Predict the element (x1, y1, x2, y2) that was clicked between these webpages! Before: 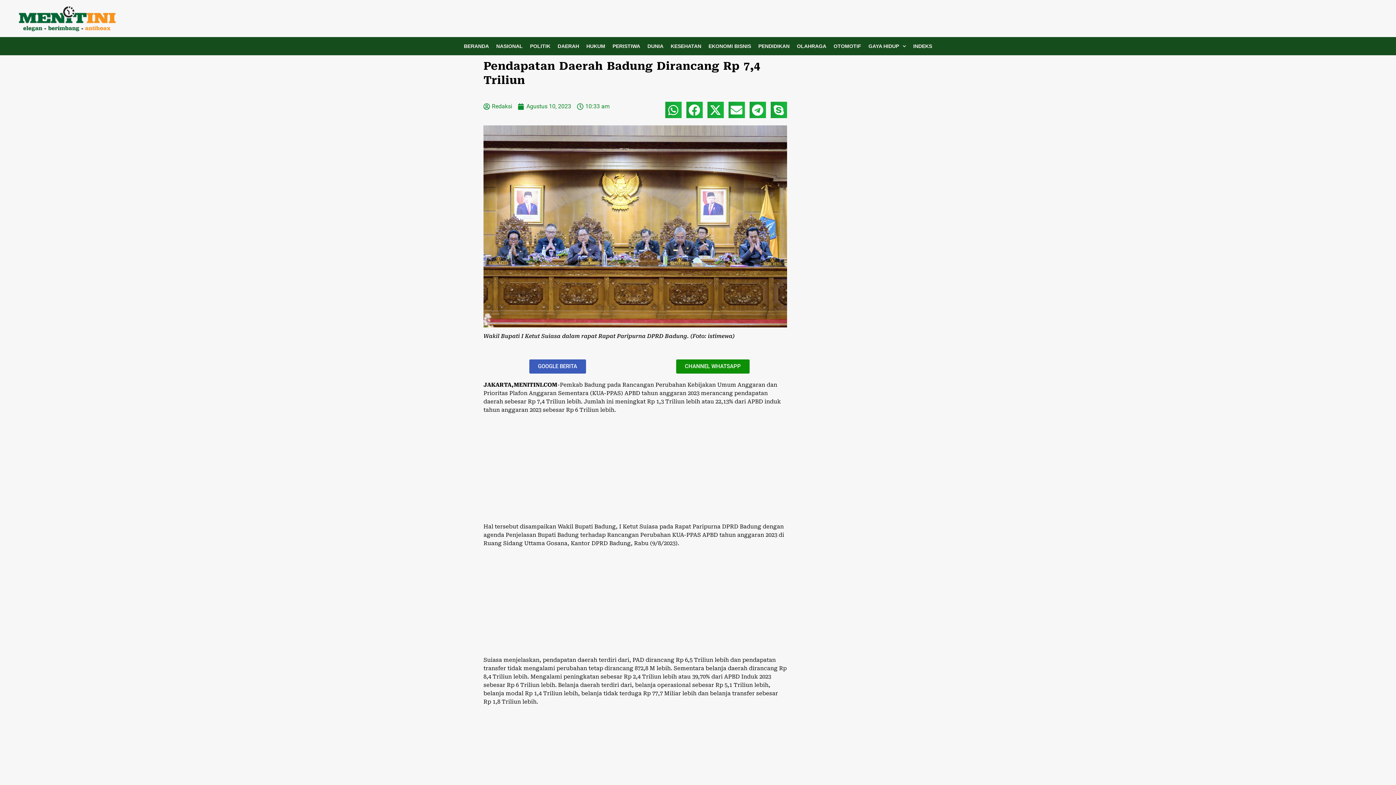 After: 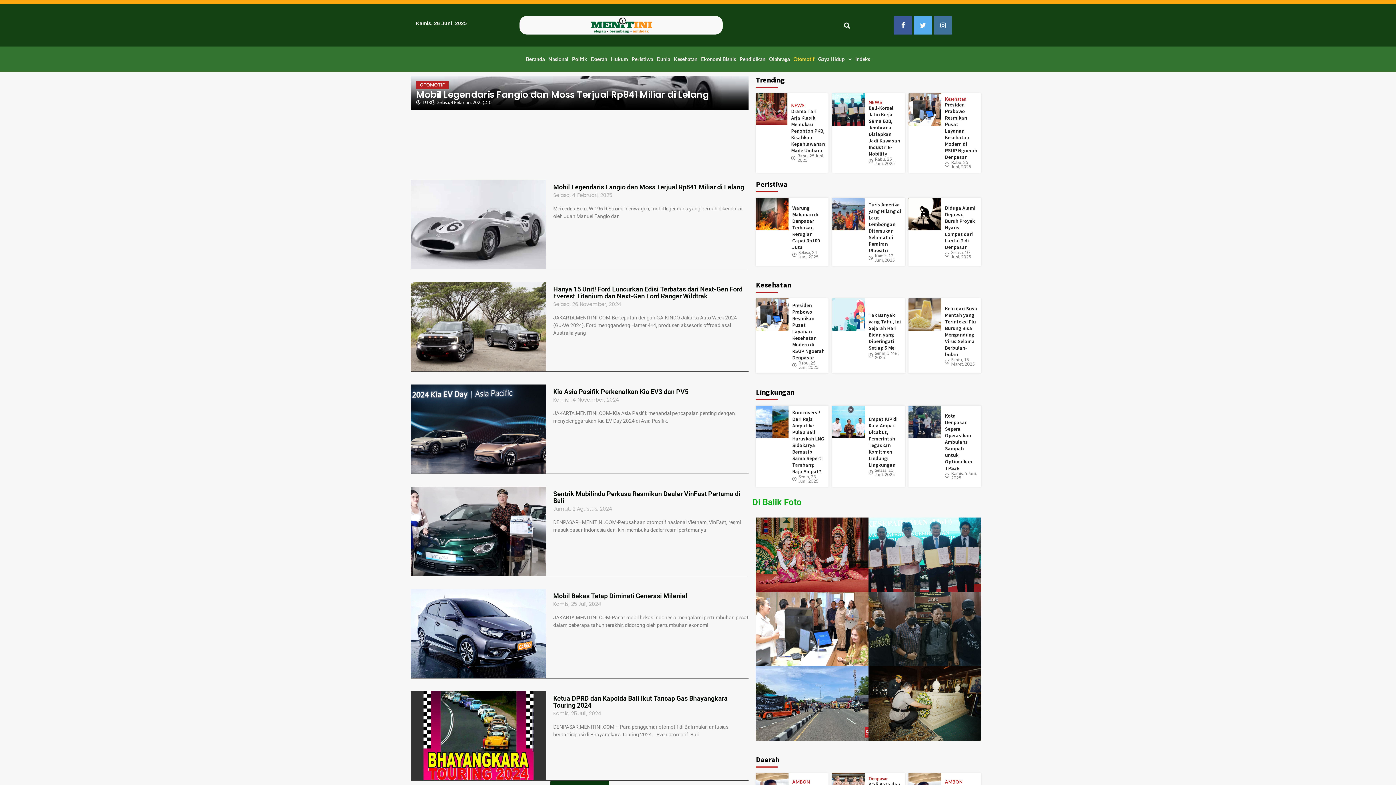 Action: label: OTOMOTIF bbox: (830, 37, 865, 55)